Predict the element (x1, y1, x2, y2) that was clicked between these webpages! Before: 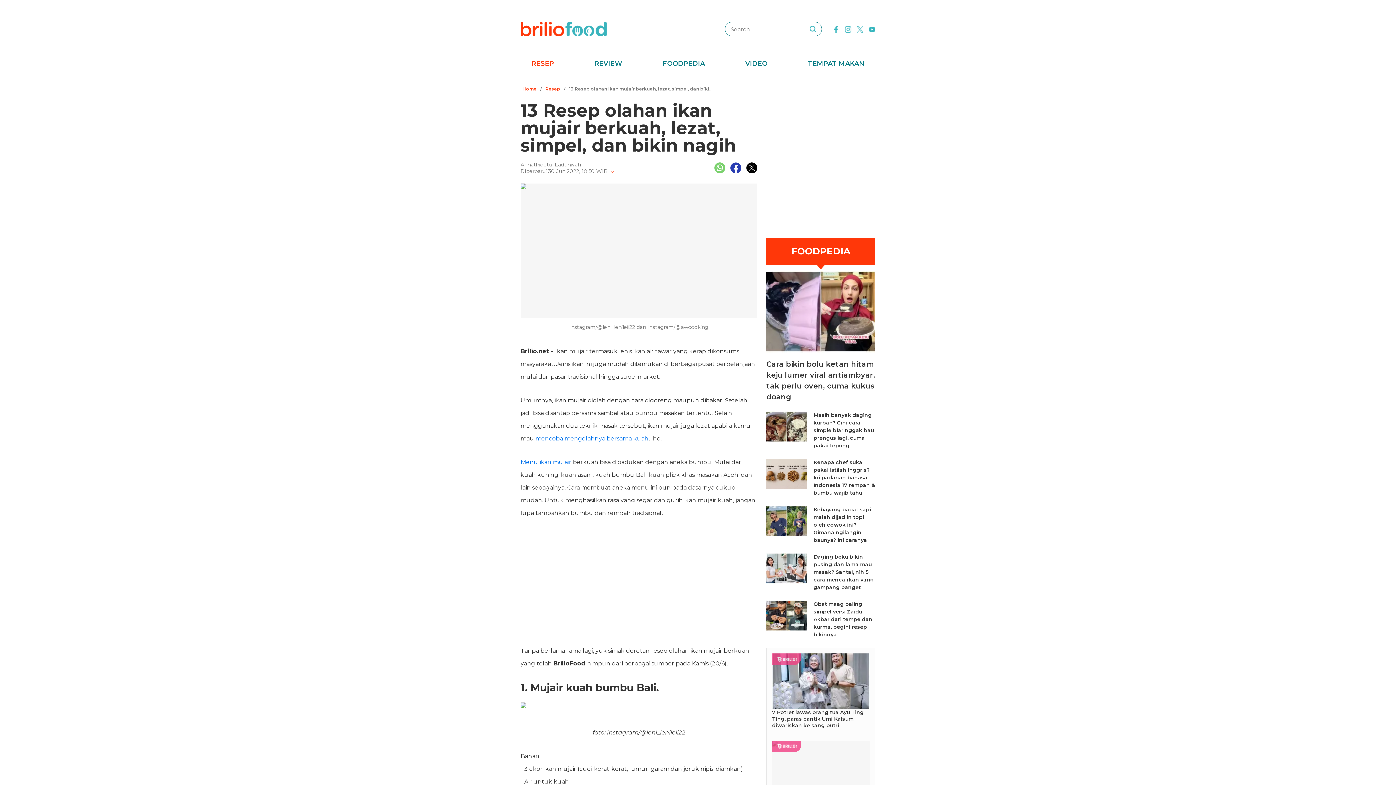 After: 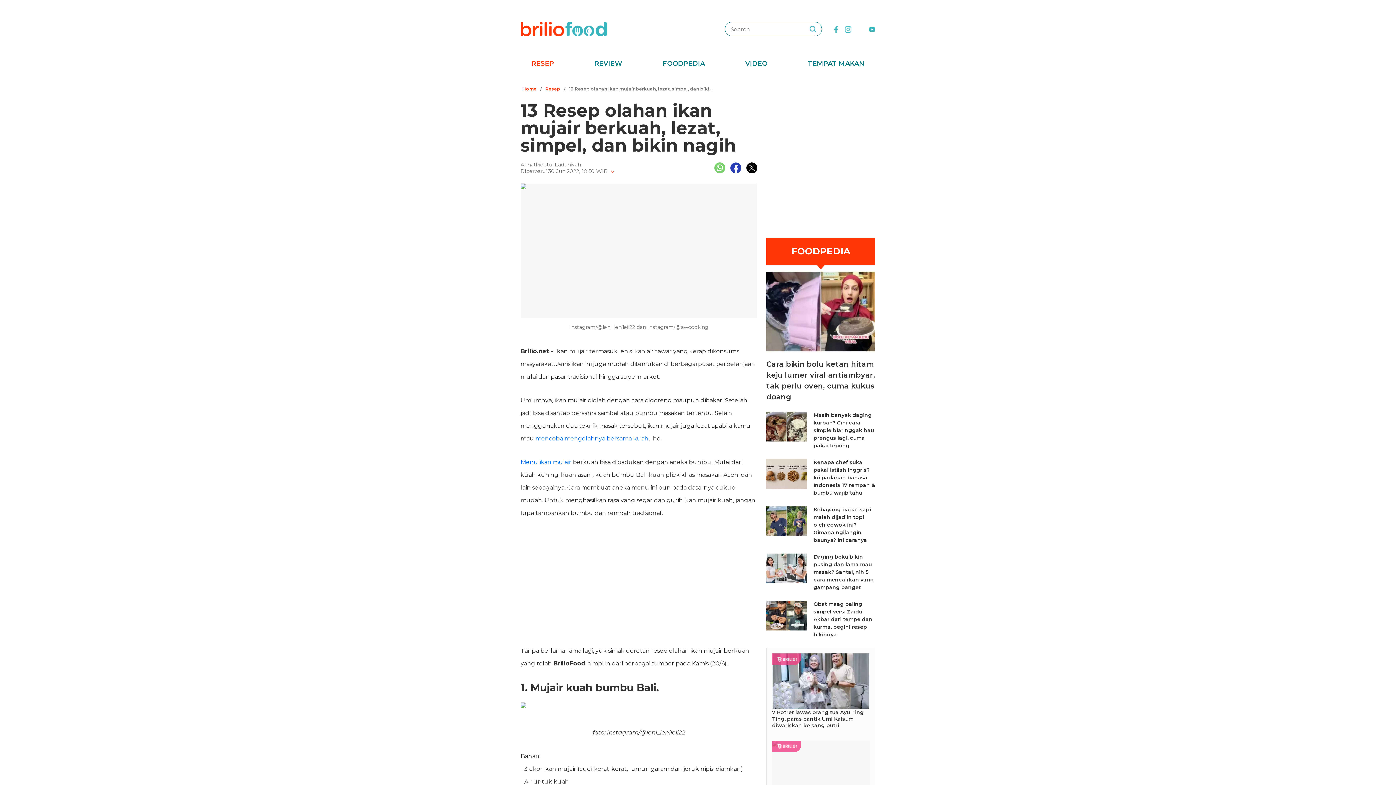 Action: label: twitter bbox: (857, 25, 863, 32)